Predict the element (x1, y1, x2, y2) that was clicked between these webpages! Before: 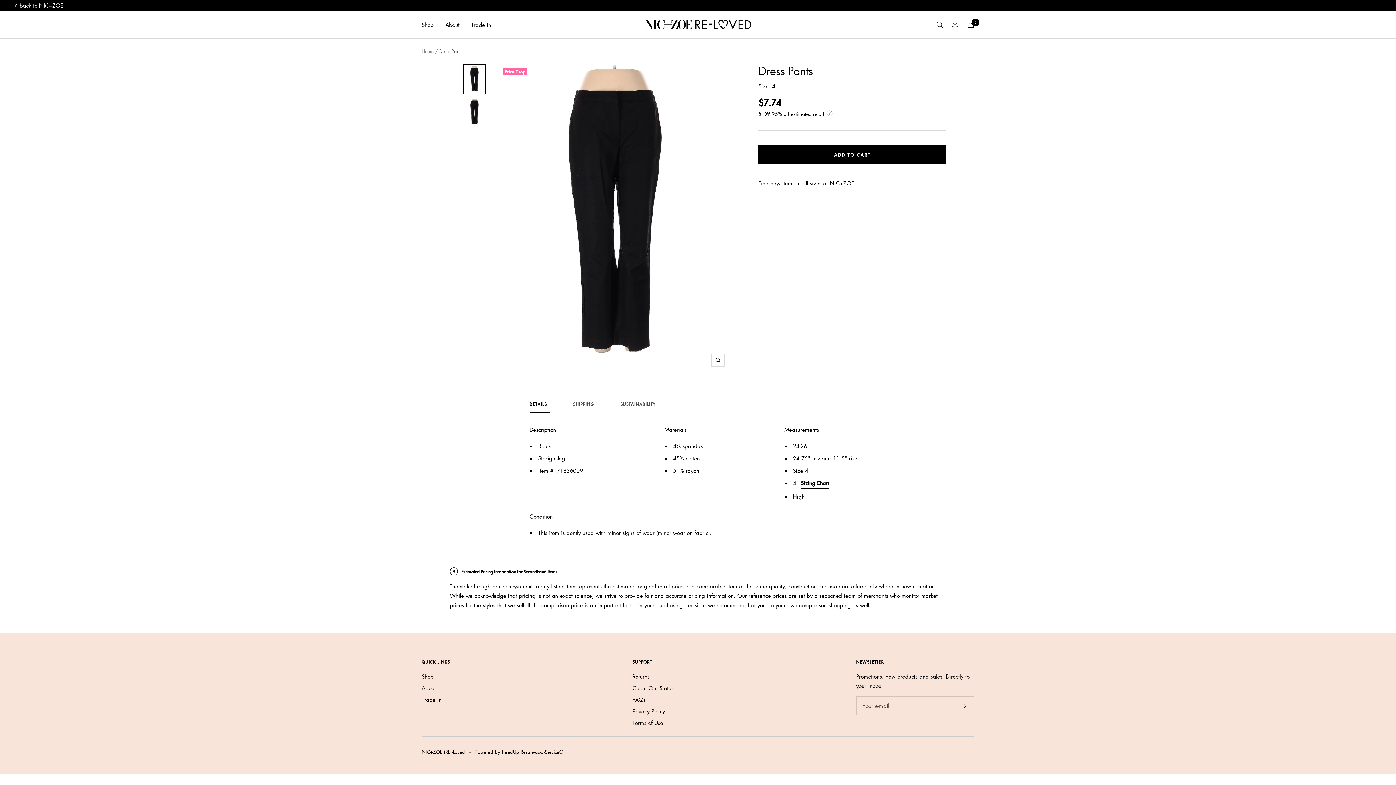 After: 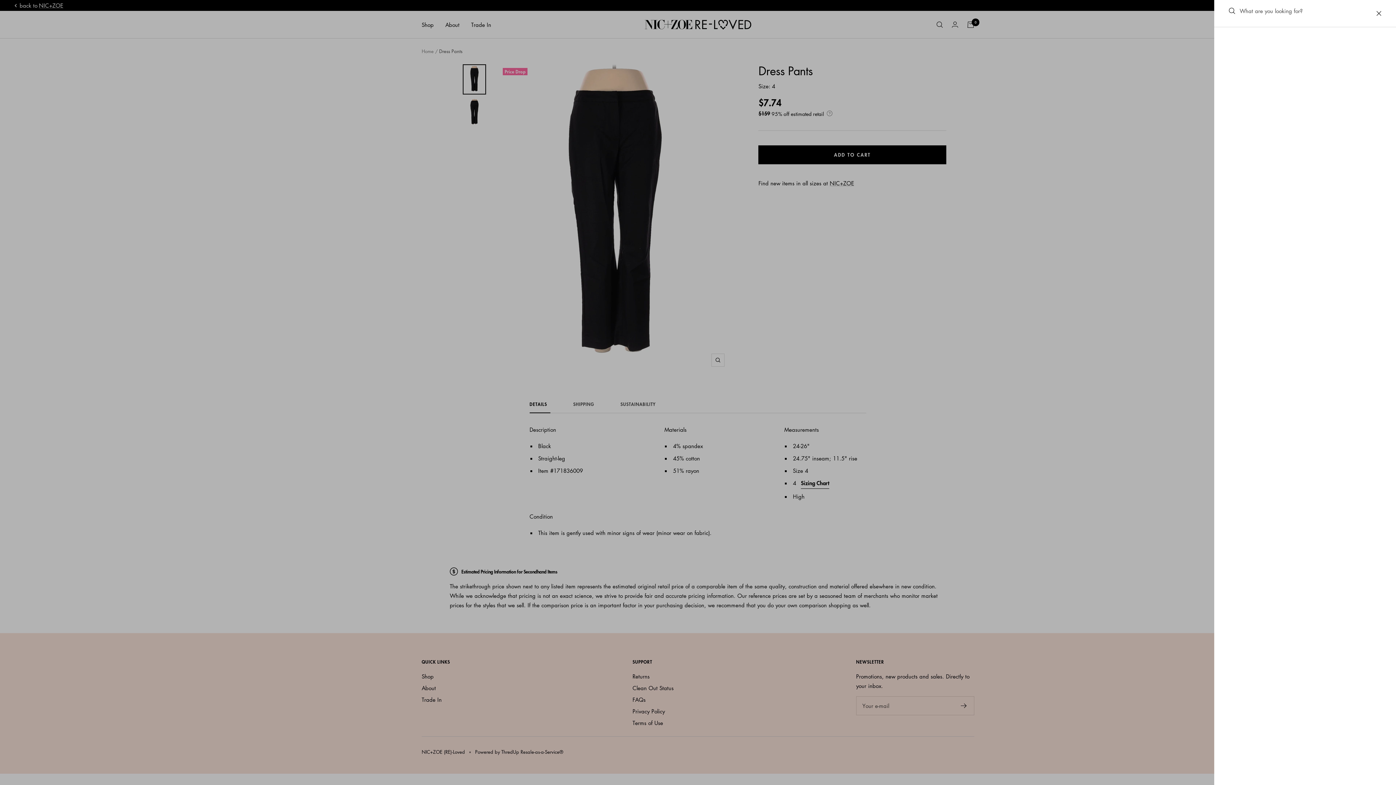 Action: bbox: (936, 21, 943, 27) label: Search